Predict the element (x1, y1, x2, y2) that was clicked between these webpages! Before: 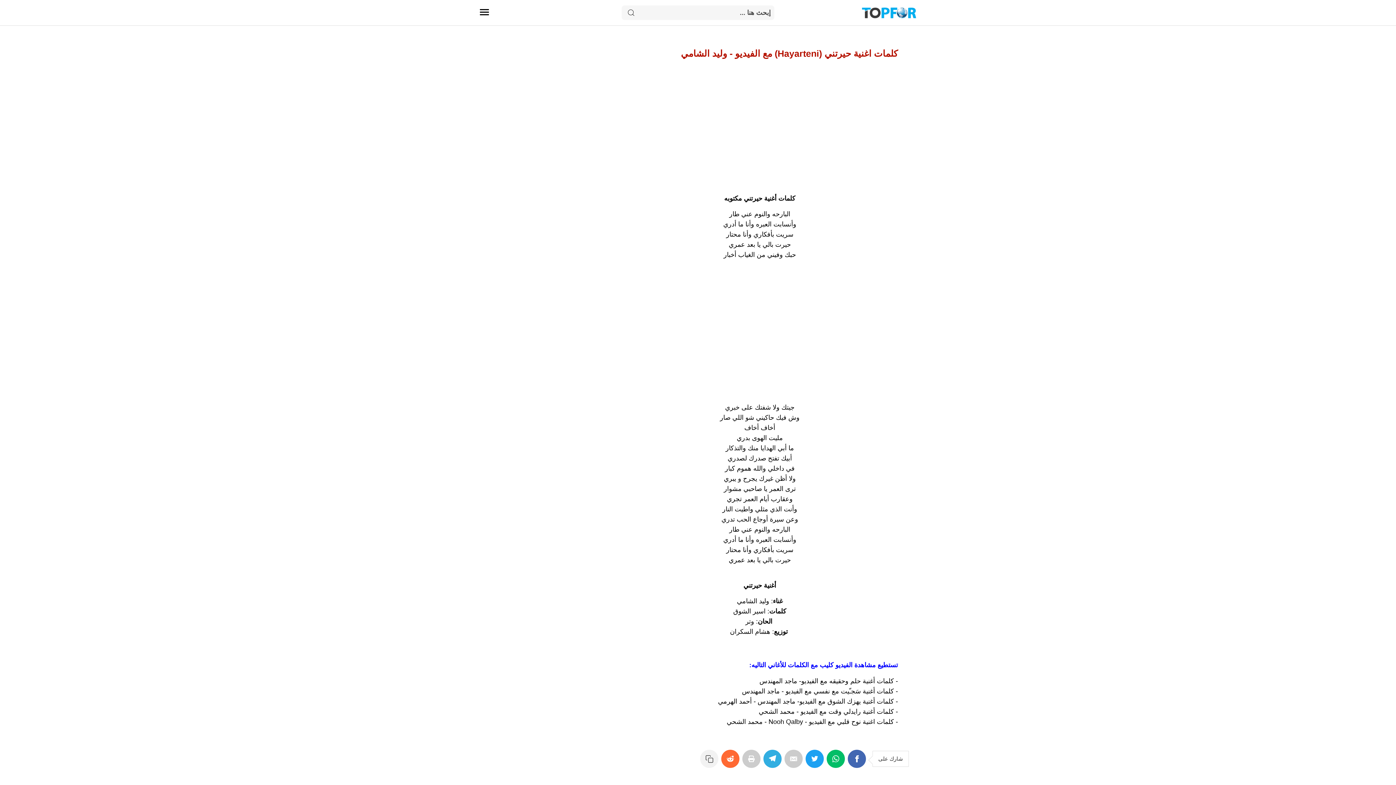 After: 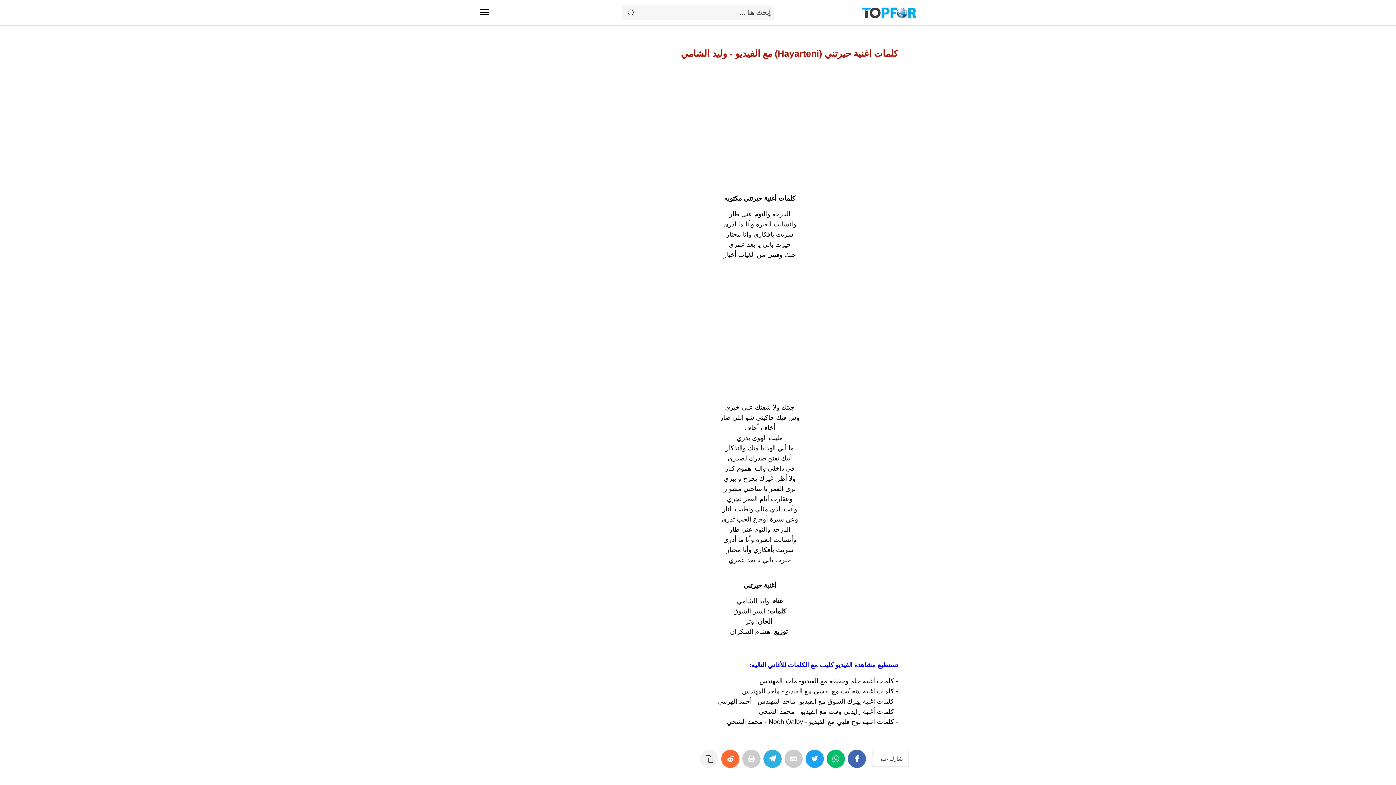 Action: bbox: (742, 688, 898, 695) label: - كلمات أغنية سَجـّيت مع نفسي مع الفيديو - ماجد المهندس